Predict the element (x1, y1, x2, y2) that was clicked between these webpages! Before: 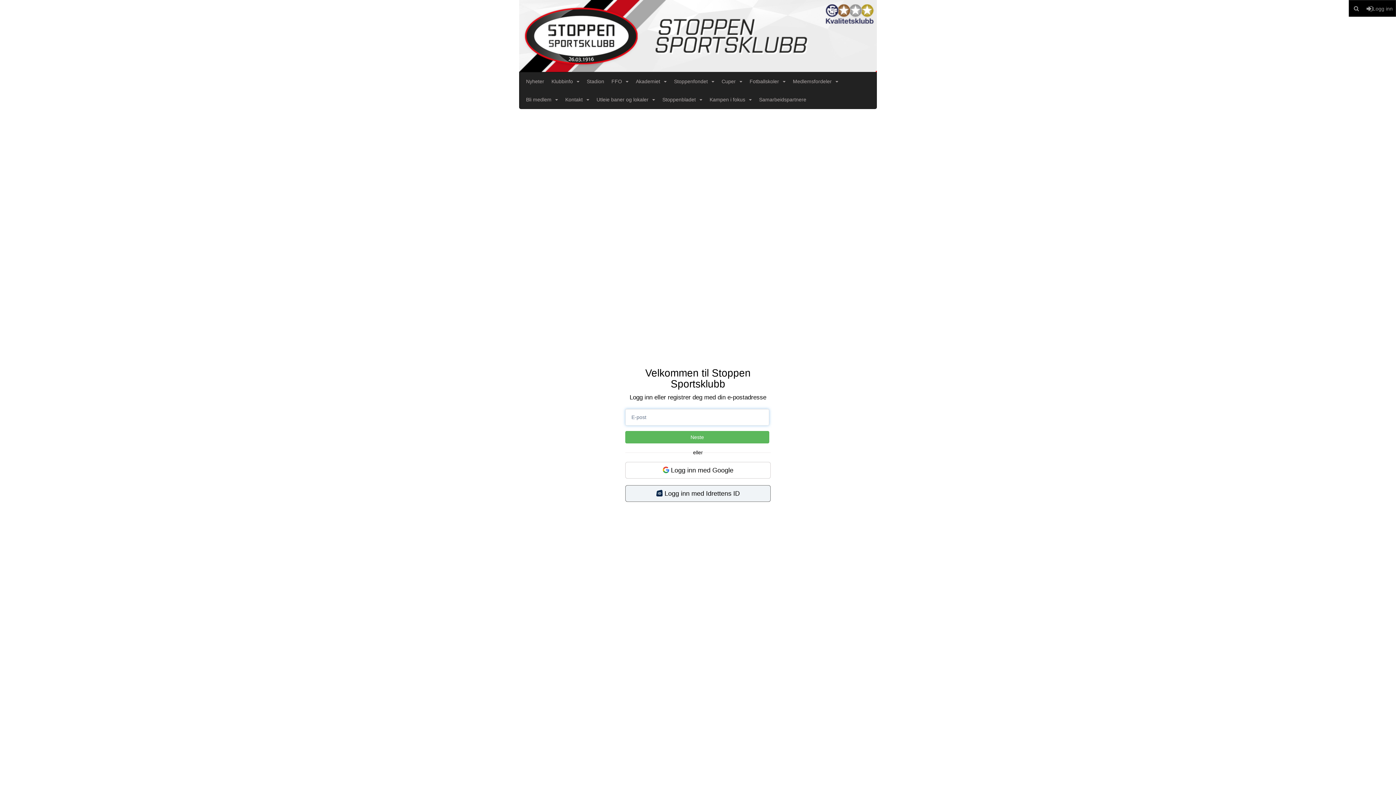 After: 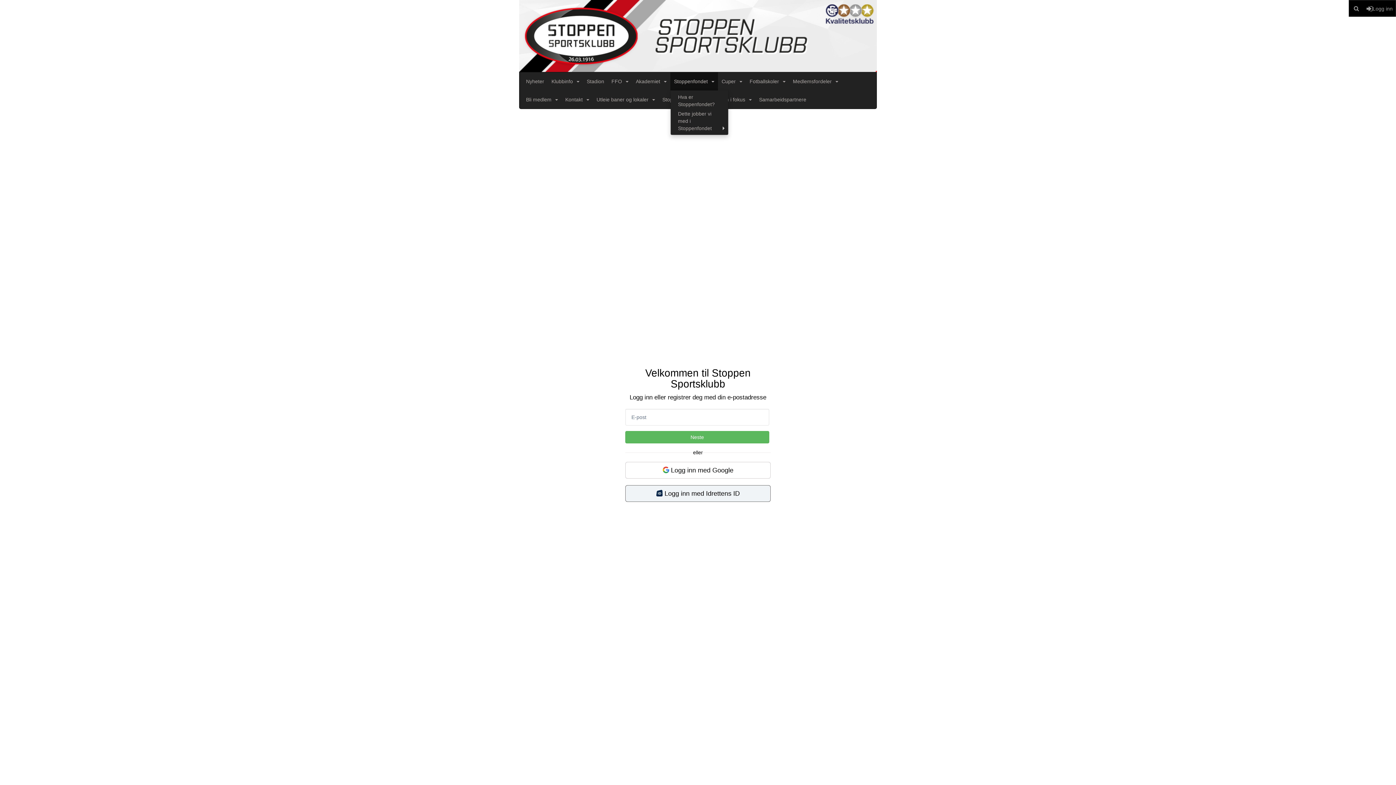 Action: bbox: (670, 72, 718, 90) label: Stoppenfondet